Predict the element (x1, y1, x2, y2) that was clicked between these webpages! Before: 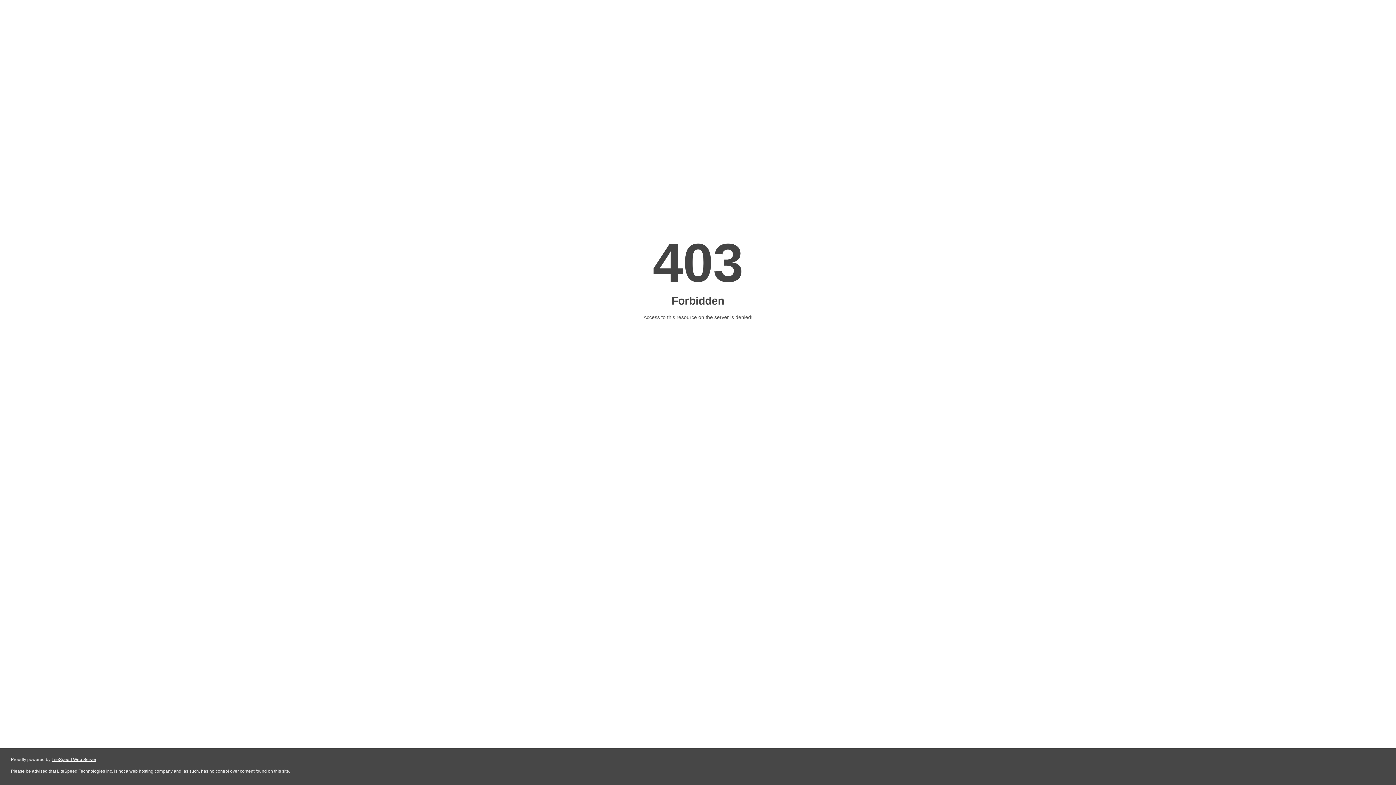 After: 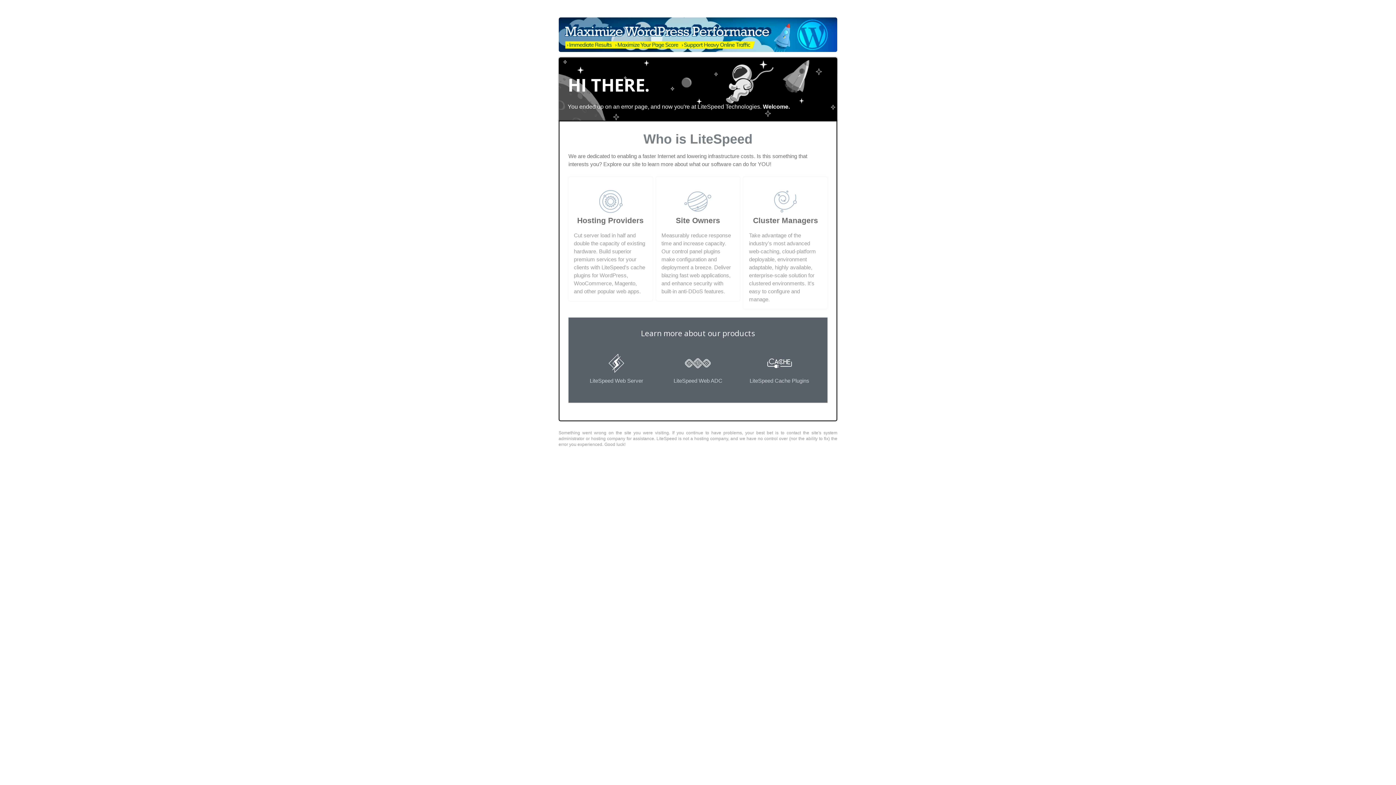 Action: label: LiteSpeed Web Server bbox: (51, 757, 96, 762)